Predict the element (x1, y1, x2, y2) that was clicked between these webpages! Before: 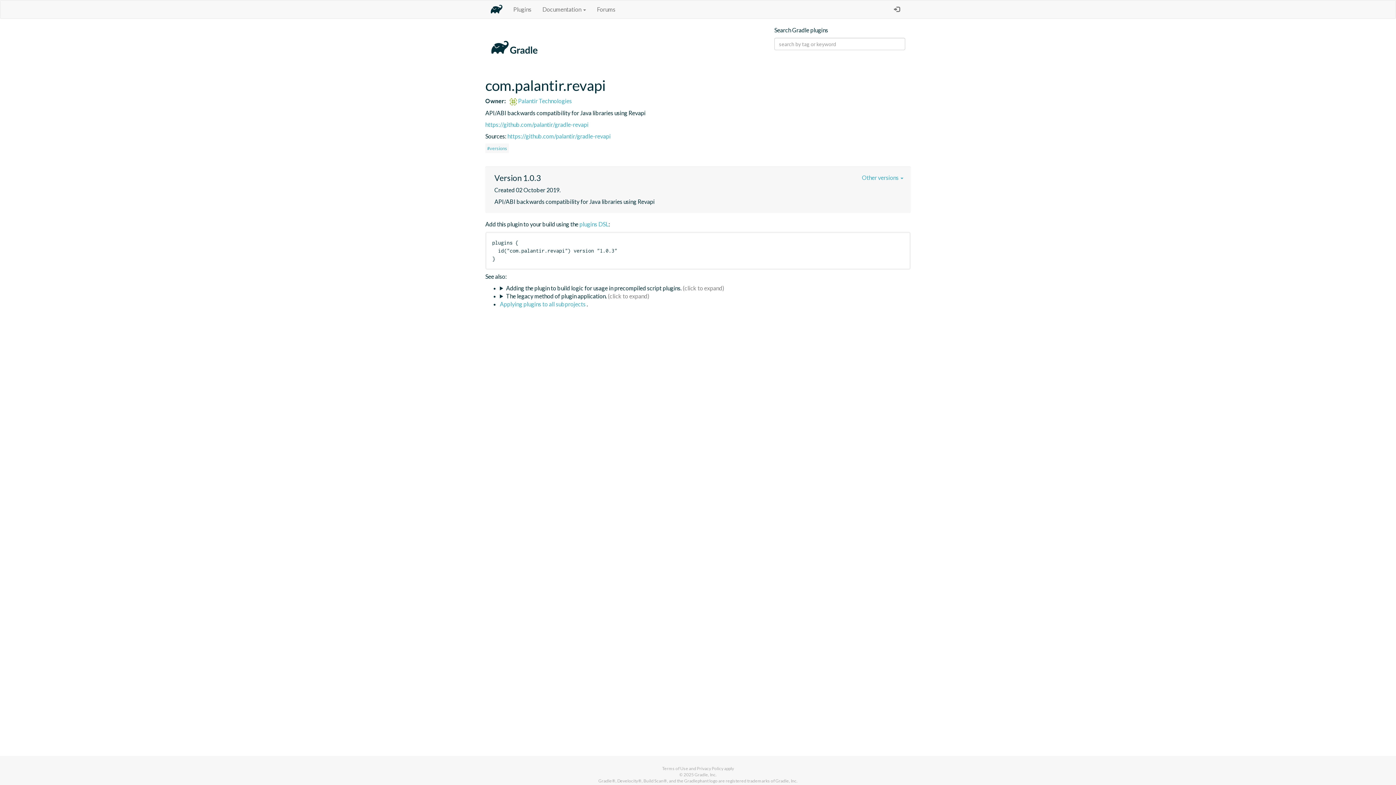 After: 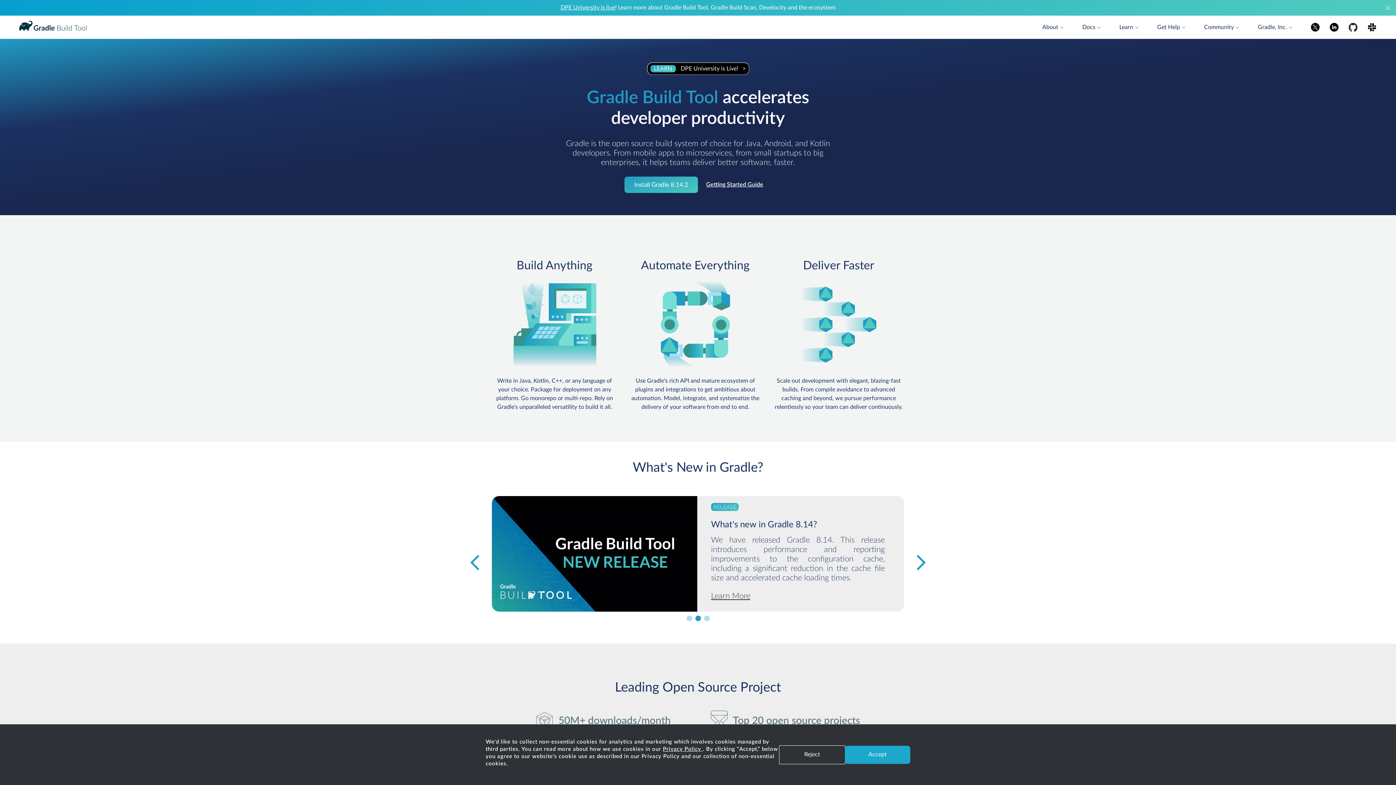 Action: bbox: (485, 0, 508, 18)